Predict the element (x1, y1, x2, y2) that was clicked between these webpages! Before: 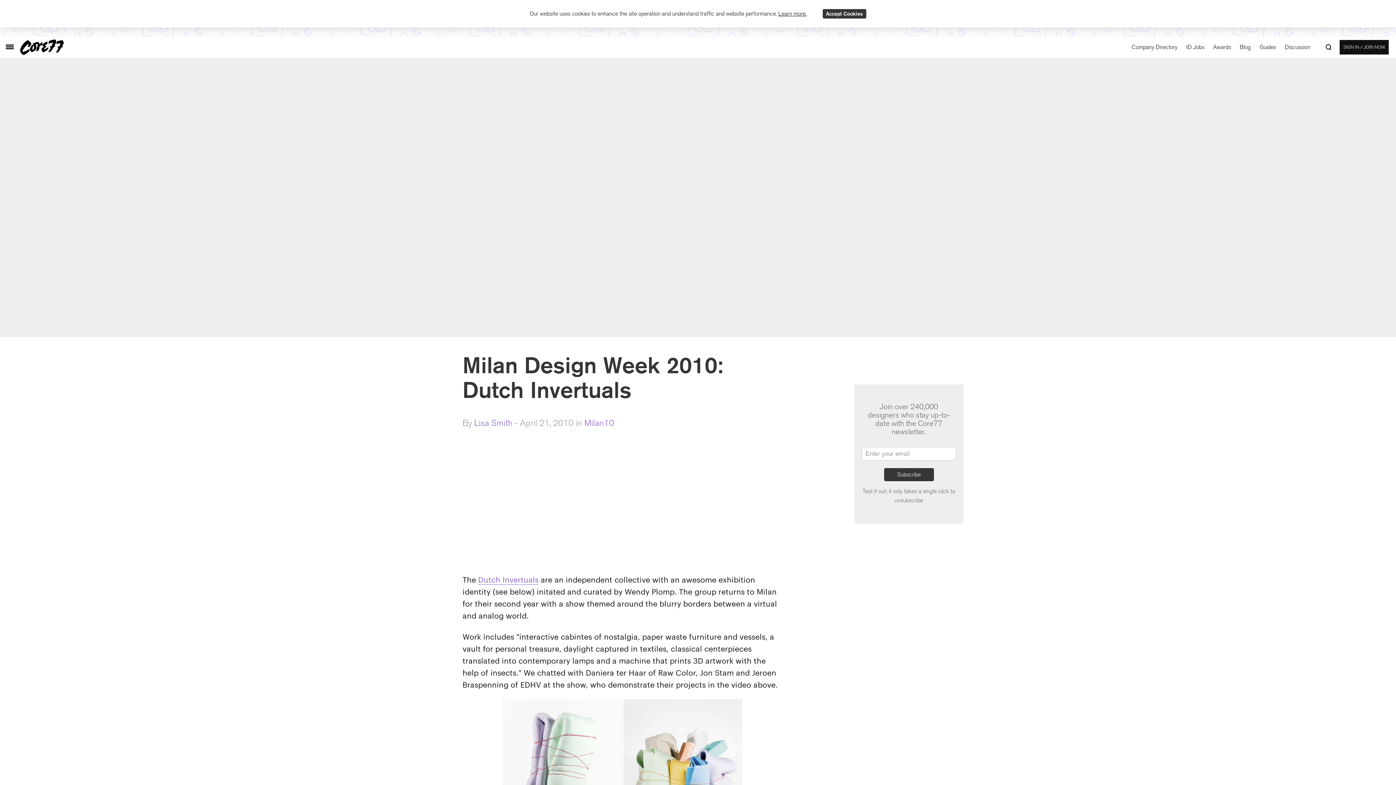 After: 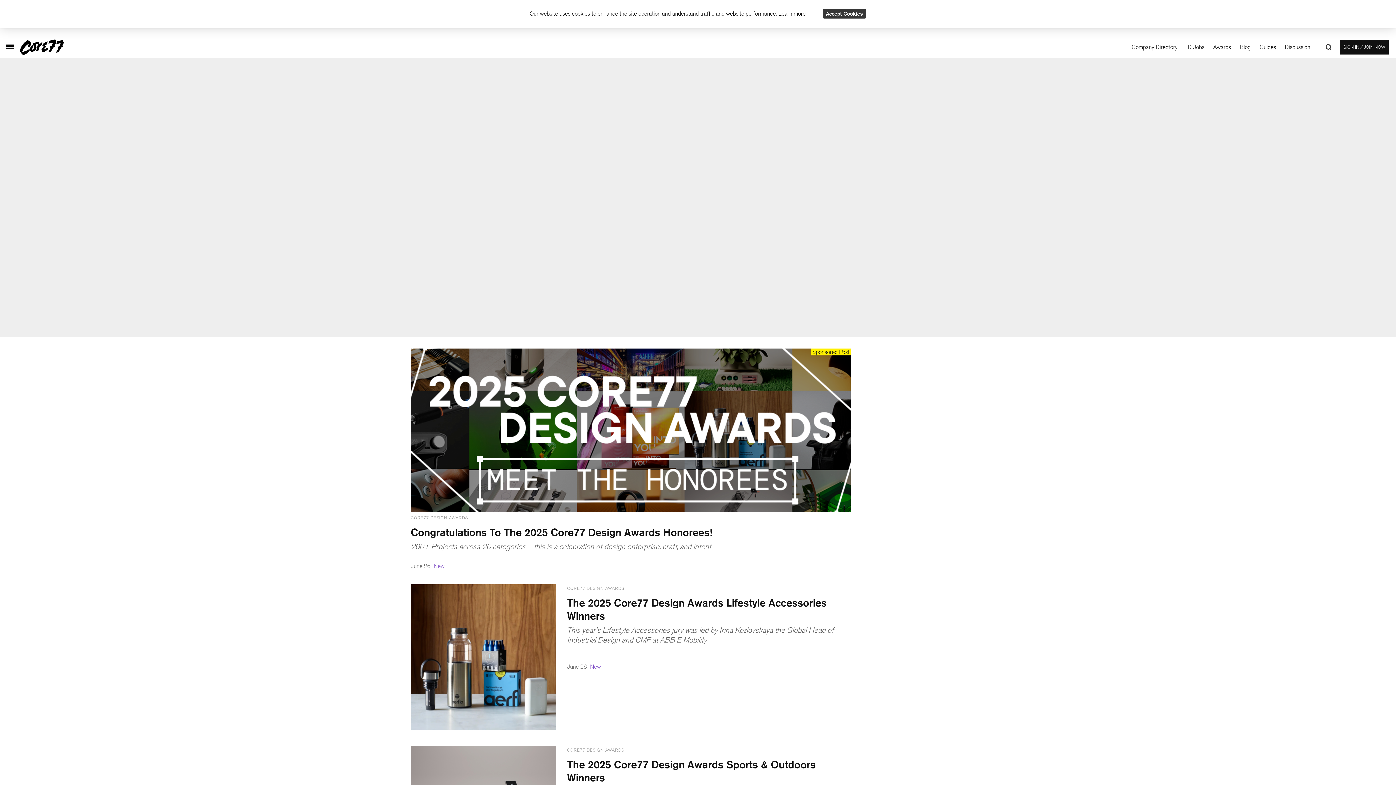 Action: label: Blog bbox: (1240, 43, 1251, 50)